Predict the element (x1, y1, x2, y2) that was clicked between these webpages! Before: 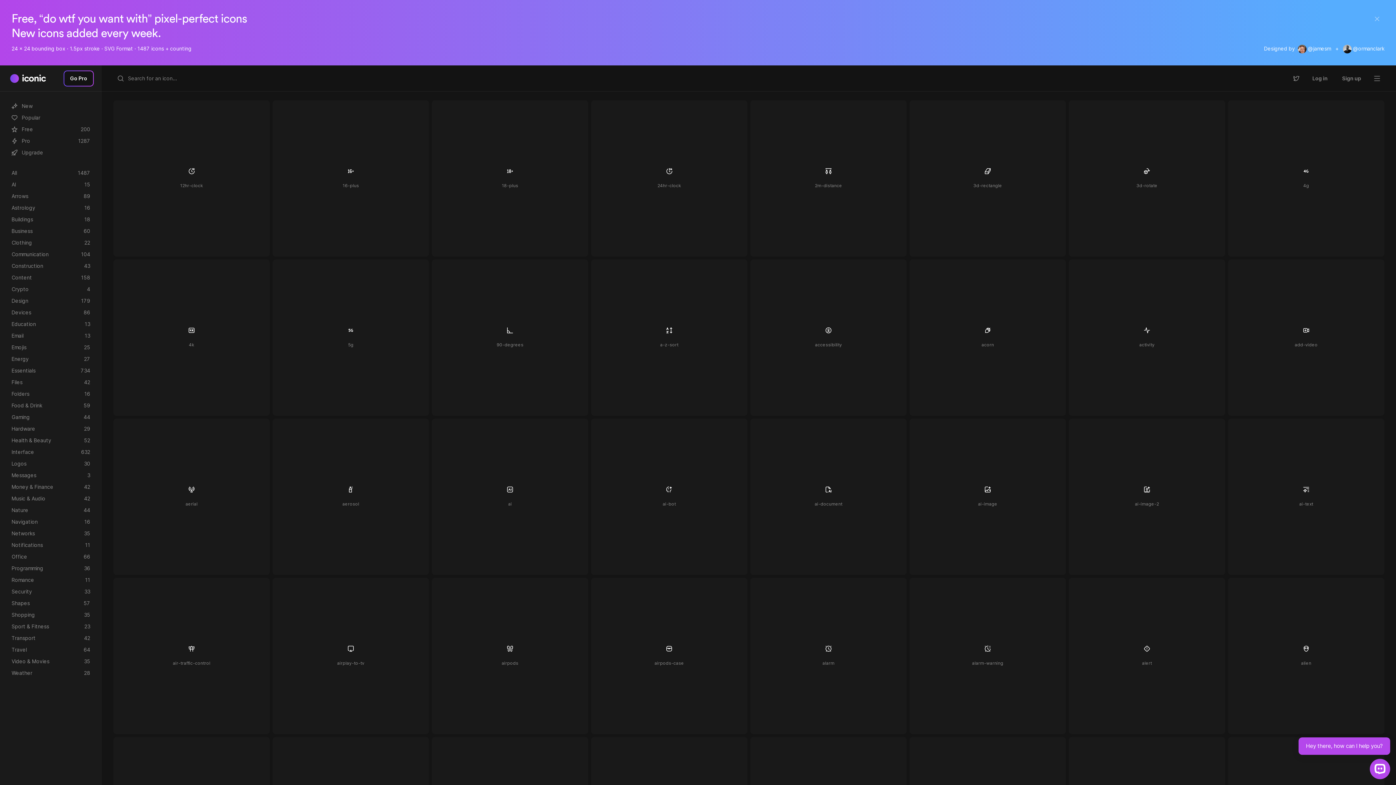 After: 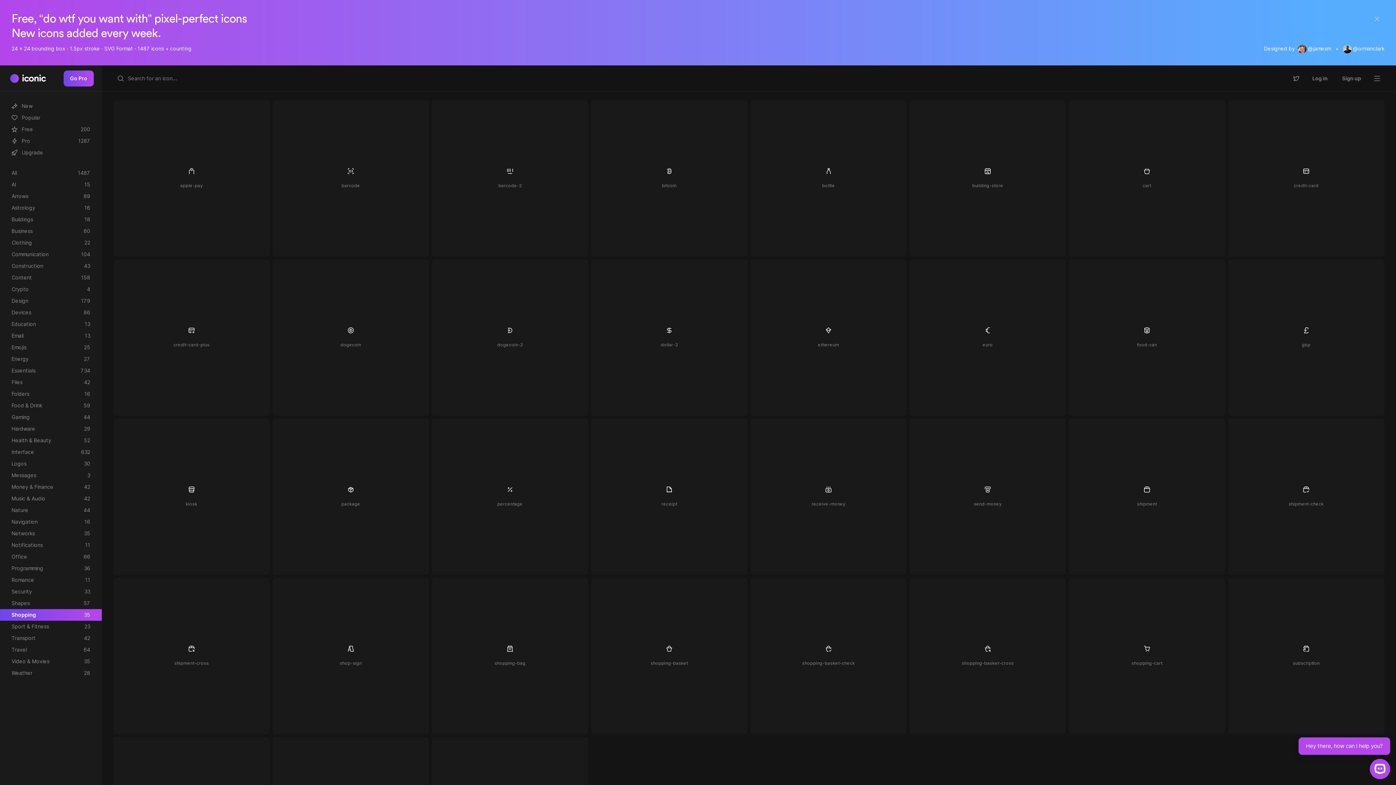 Action: label: Shopping
35 bbox: (0, 609, 101, 621)